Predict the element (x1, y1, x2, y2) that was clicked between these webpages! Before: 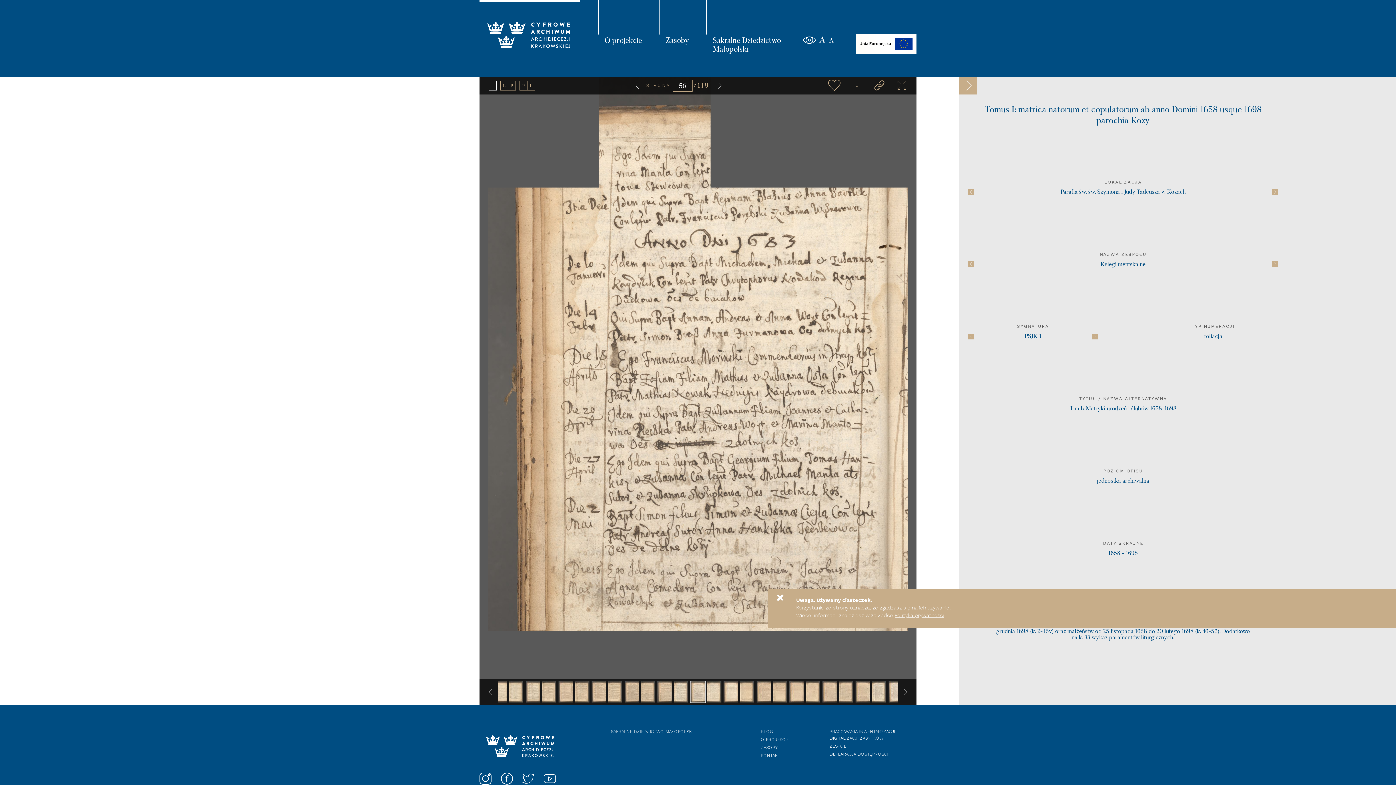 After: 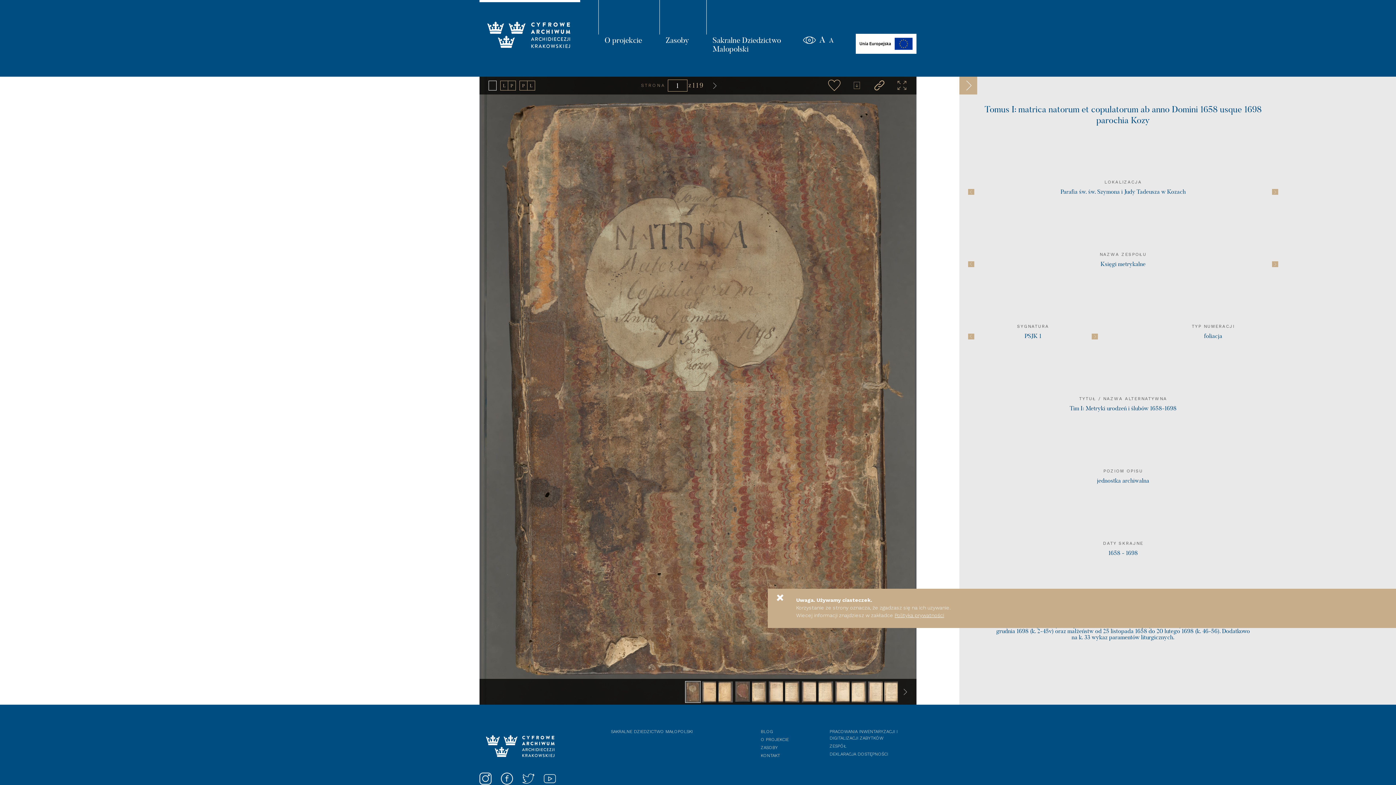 Action: bbox: (488, 80, 496, 90)